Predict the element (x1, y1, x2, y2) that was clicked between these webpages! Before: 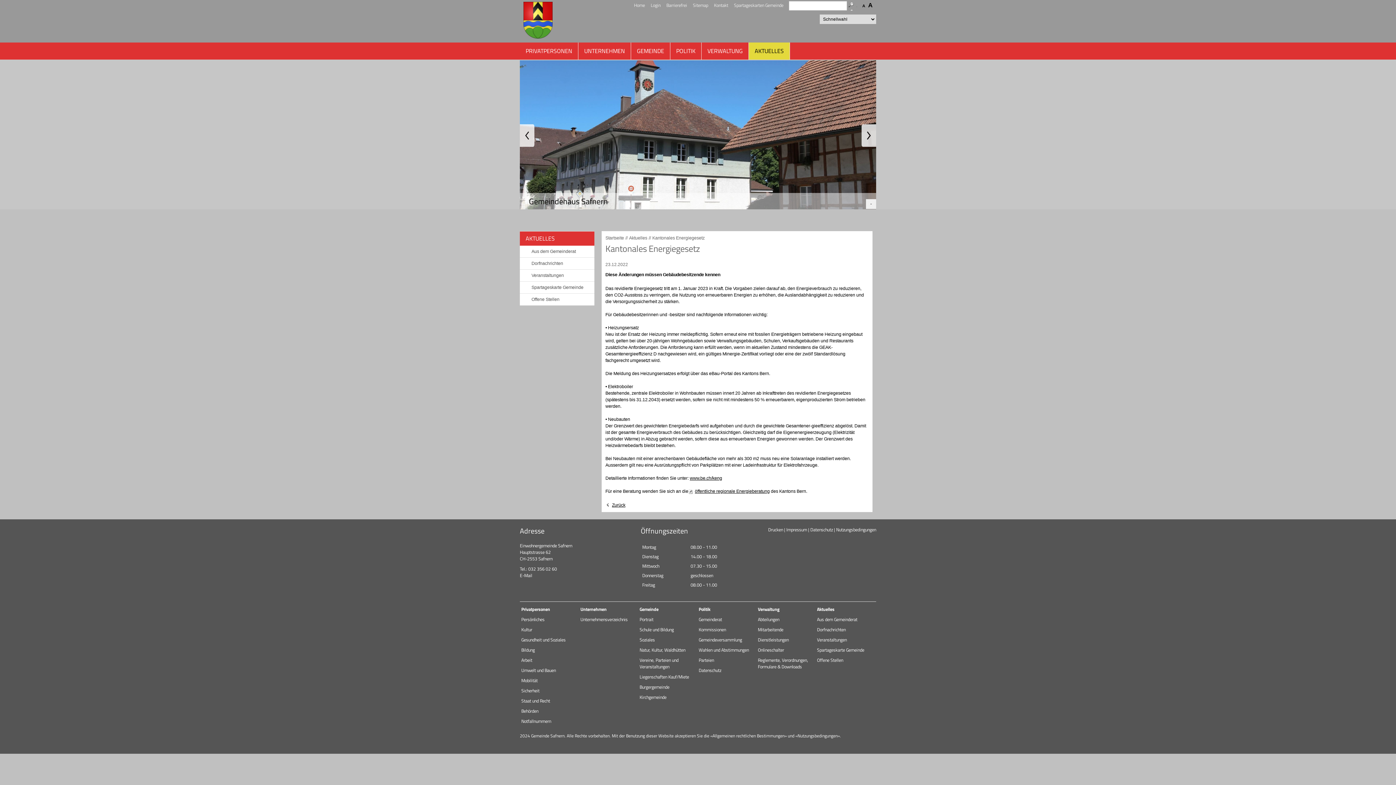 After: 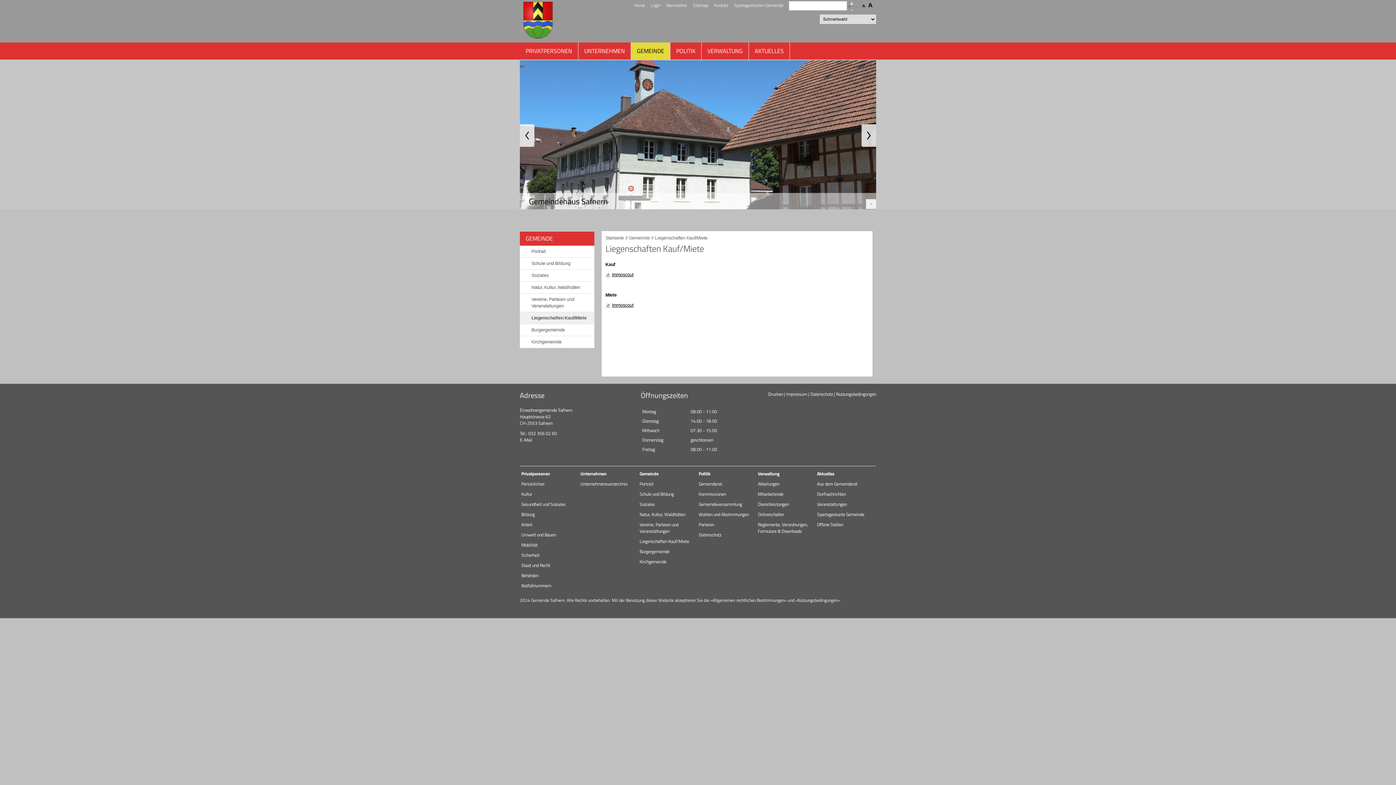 Action: label: Liegenschaften Kauf/Miete bbox: (638, 673, 697, 681)